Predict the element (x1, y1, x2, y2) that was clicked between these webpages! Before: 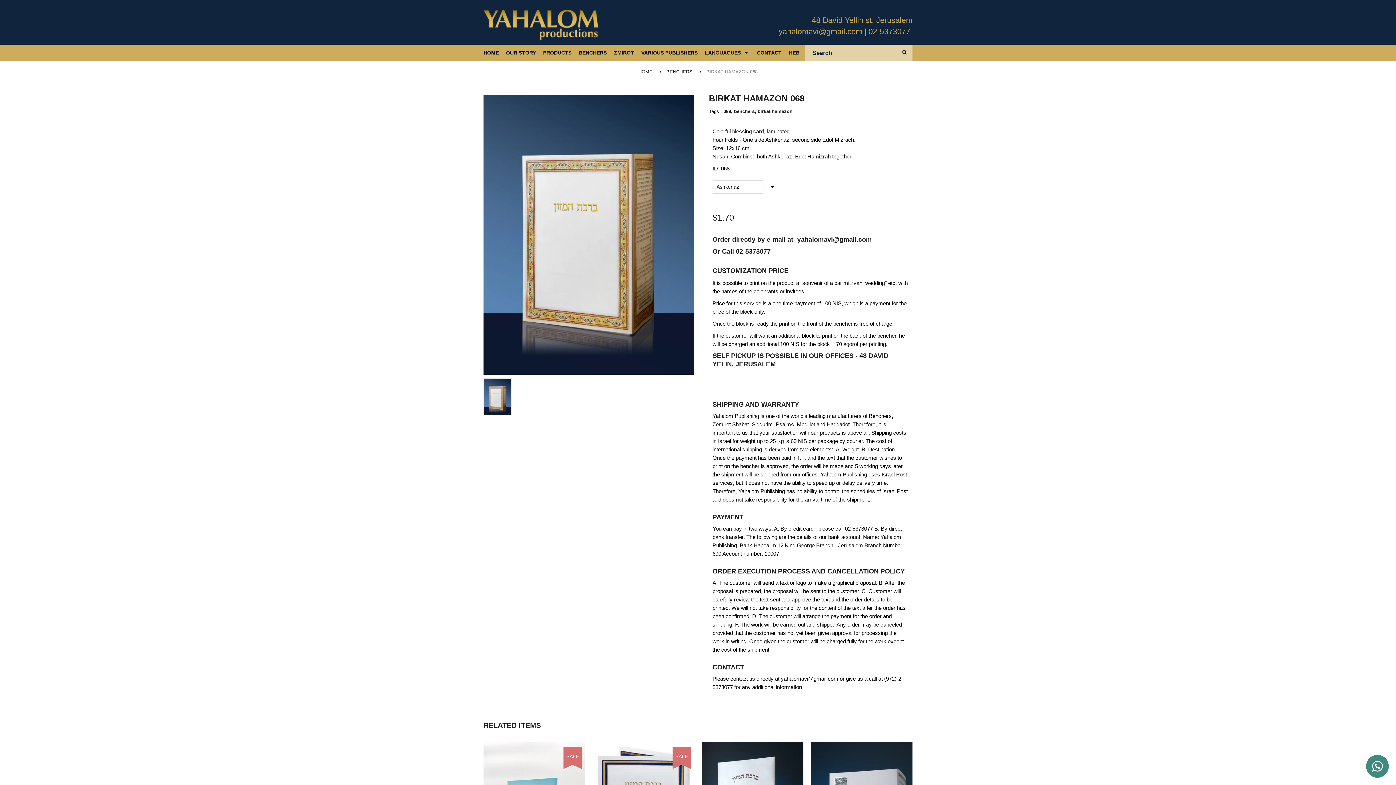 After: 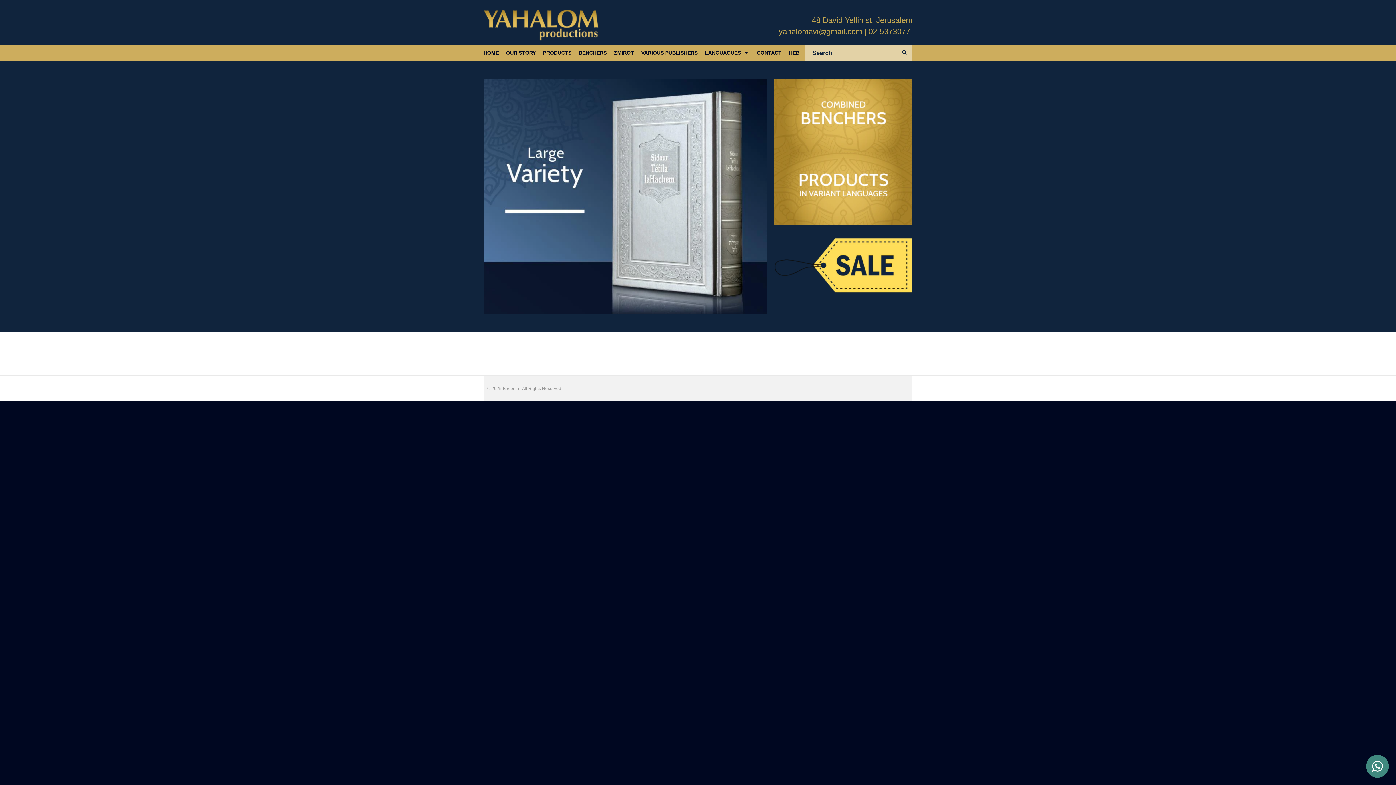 Action: label: HOME bbox: (638, 69, 658, 74)